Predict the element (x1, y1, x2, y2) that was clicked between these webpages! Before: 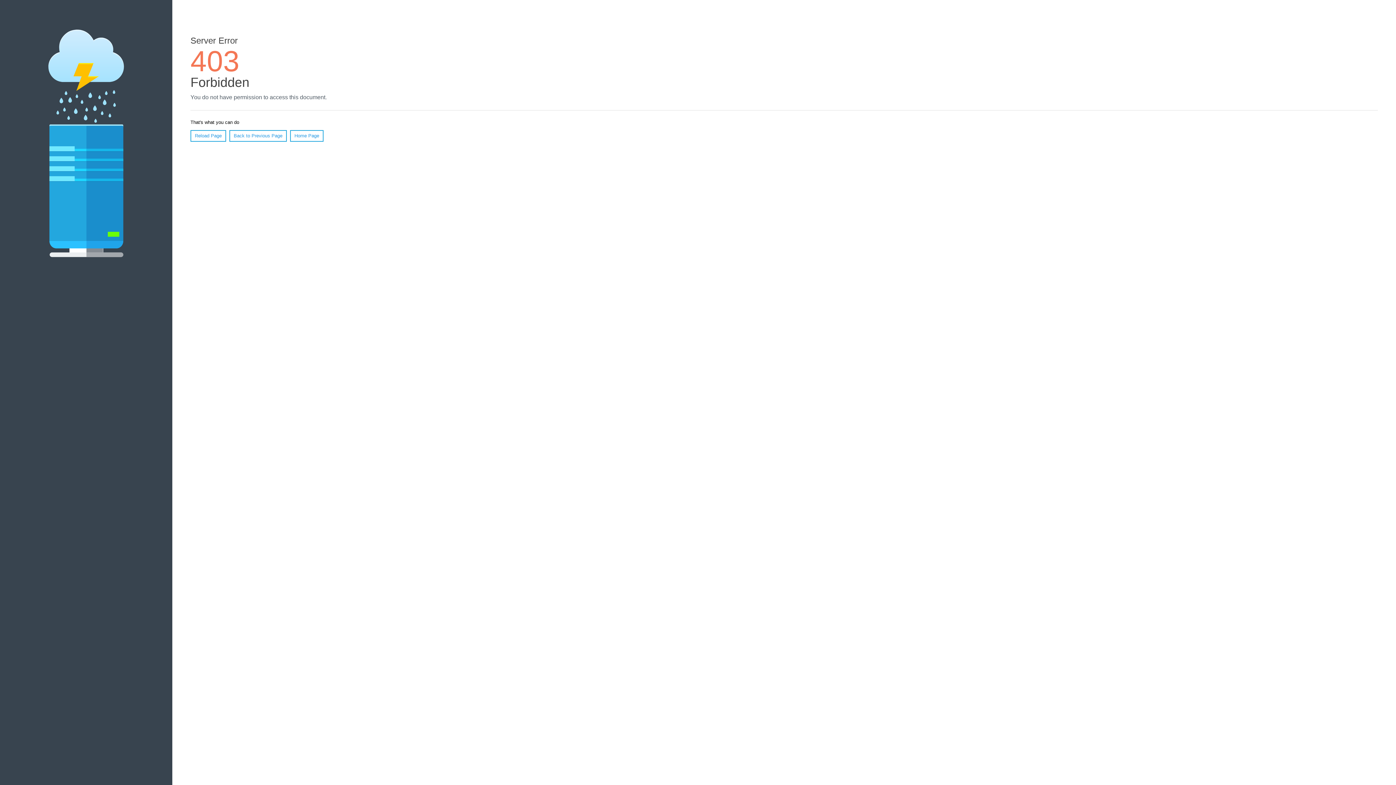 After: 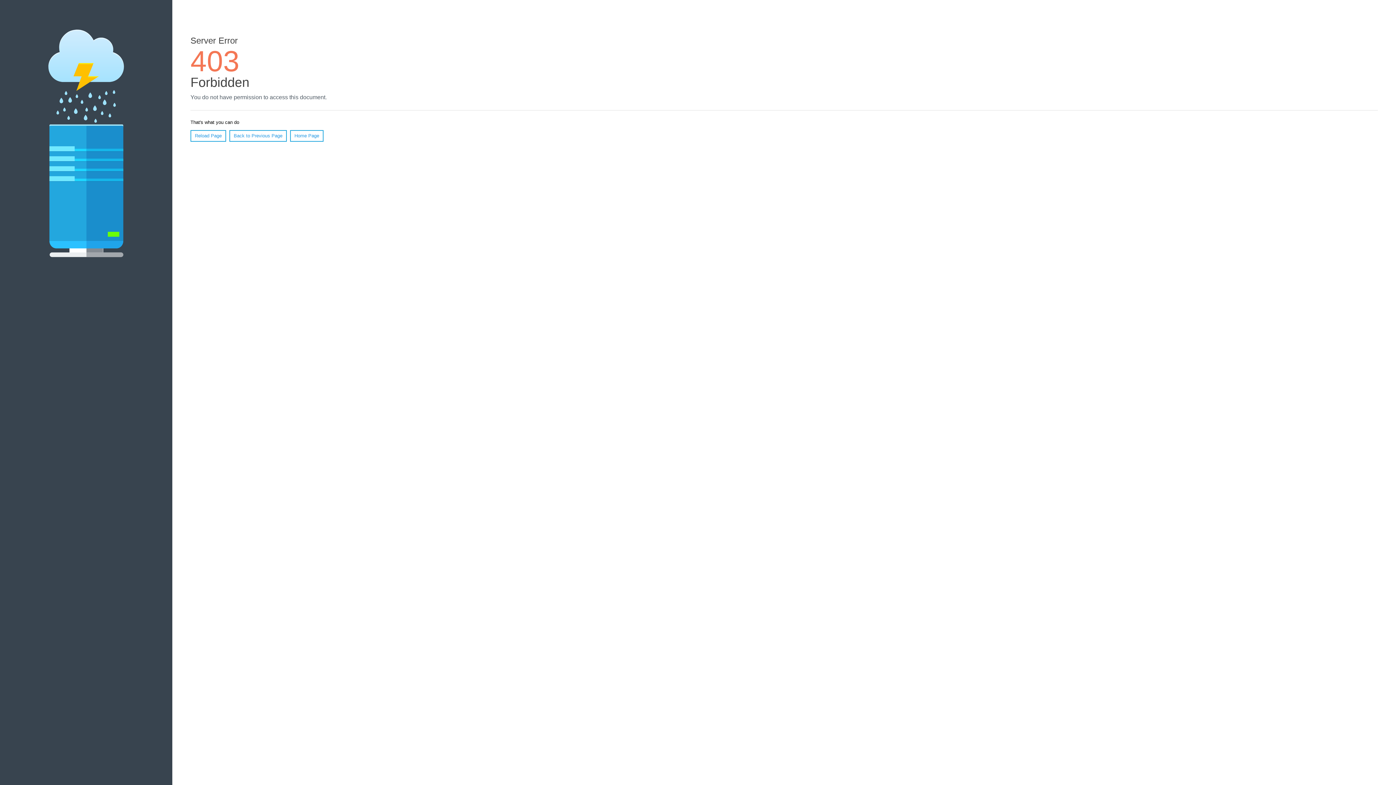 Action: label: Home Page bbox: (290, 130, 323, 141)